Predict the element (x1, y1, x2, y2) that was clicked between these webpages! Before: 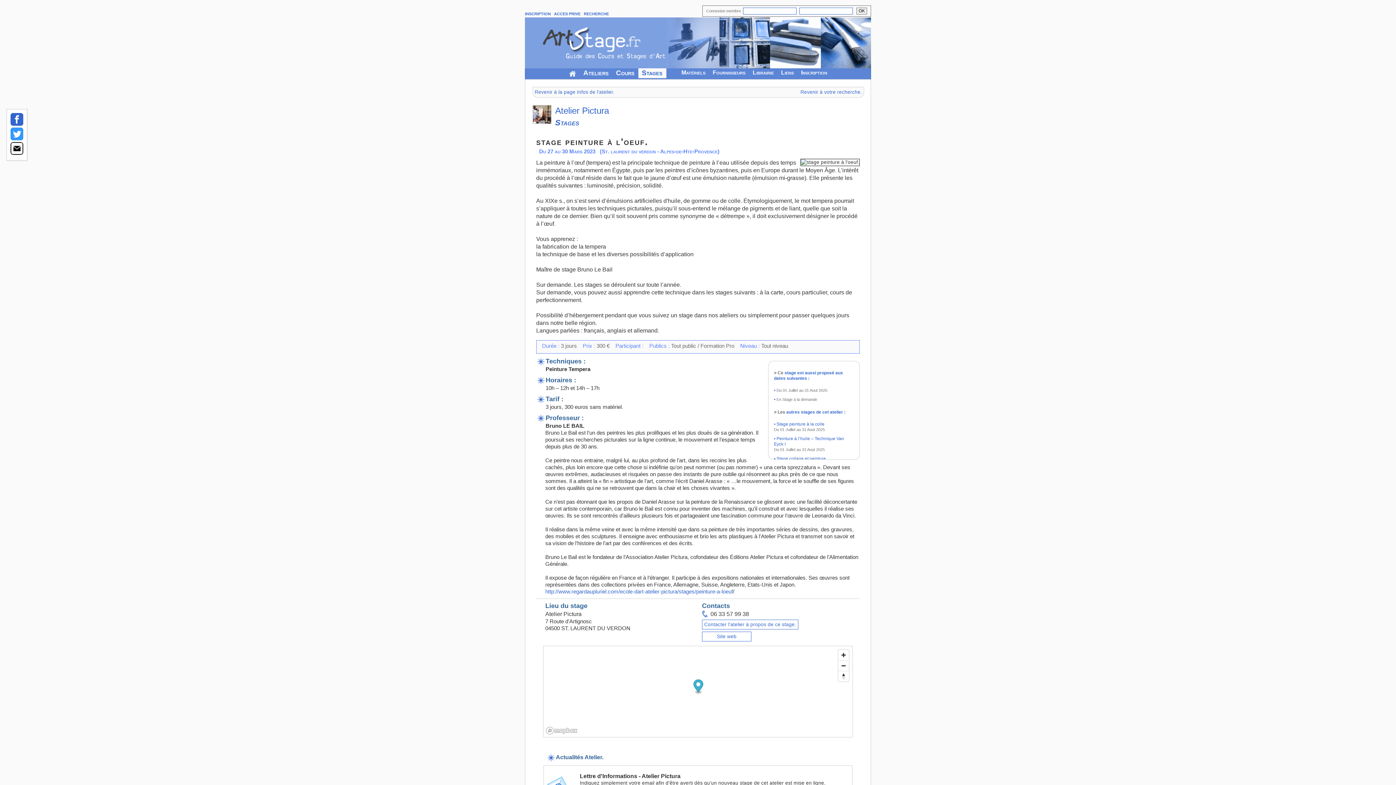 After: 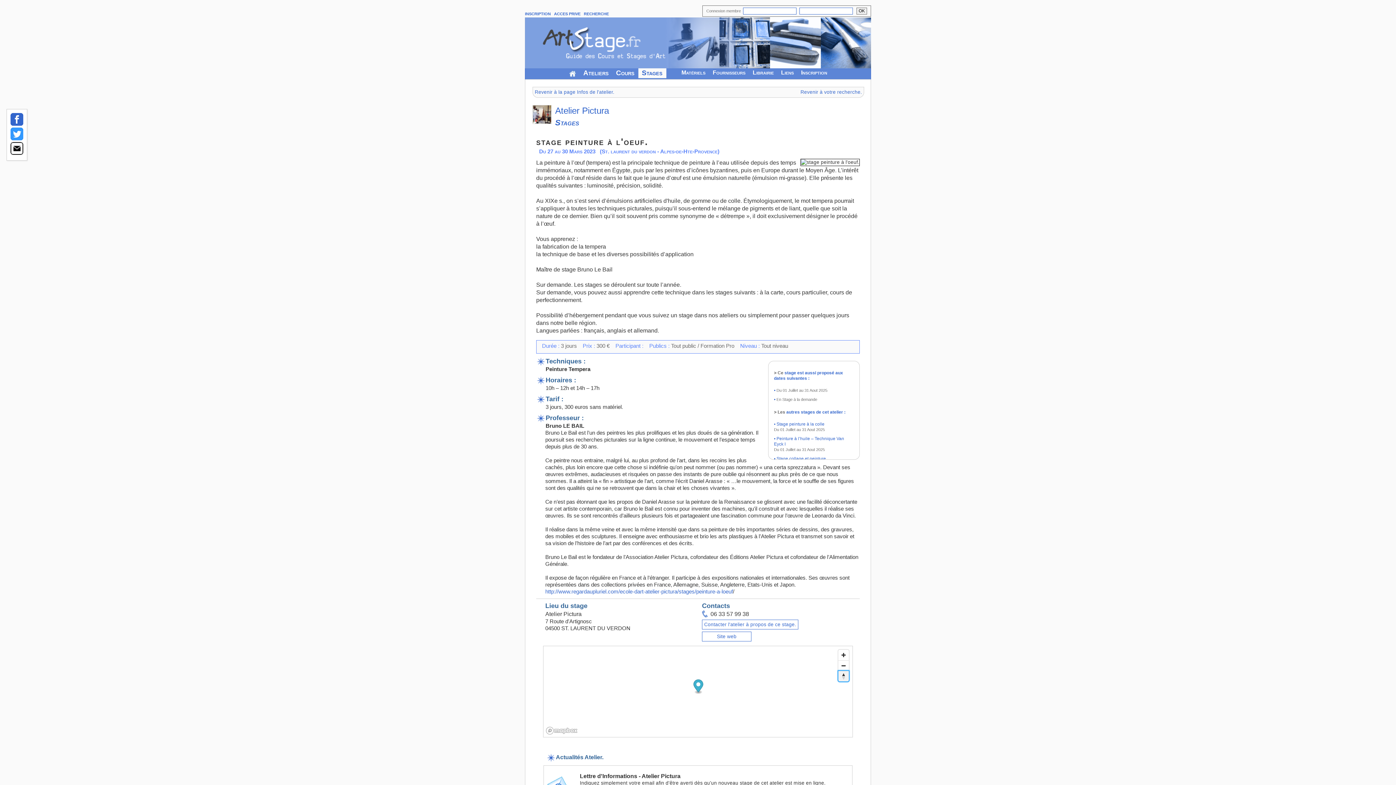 Action: label: Reset bearing to north bbox: (838, 671, 849, 681)